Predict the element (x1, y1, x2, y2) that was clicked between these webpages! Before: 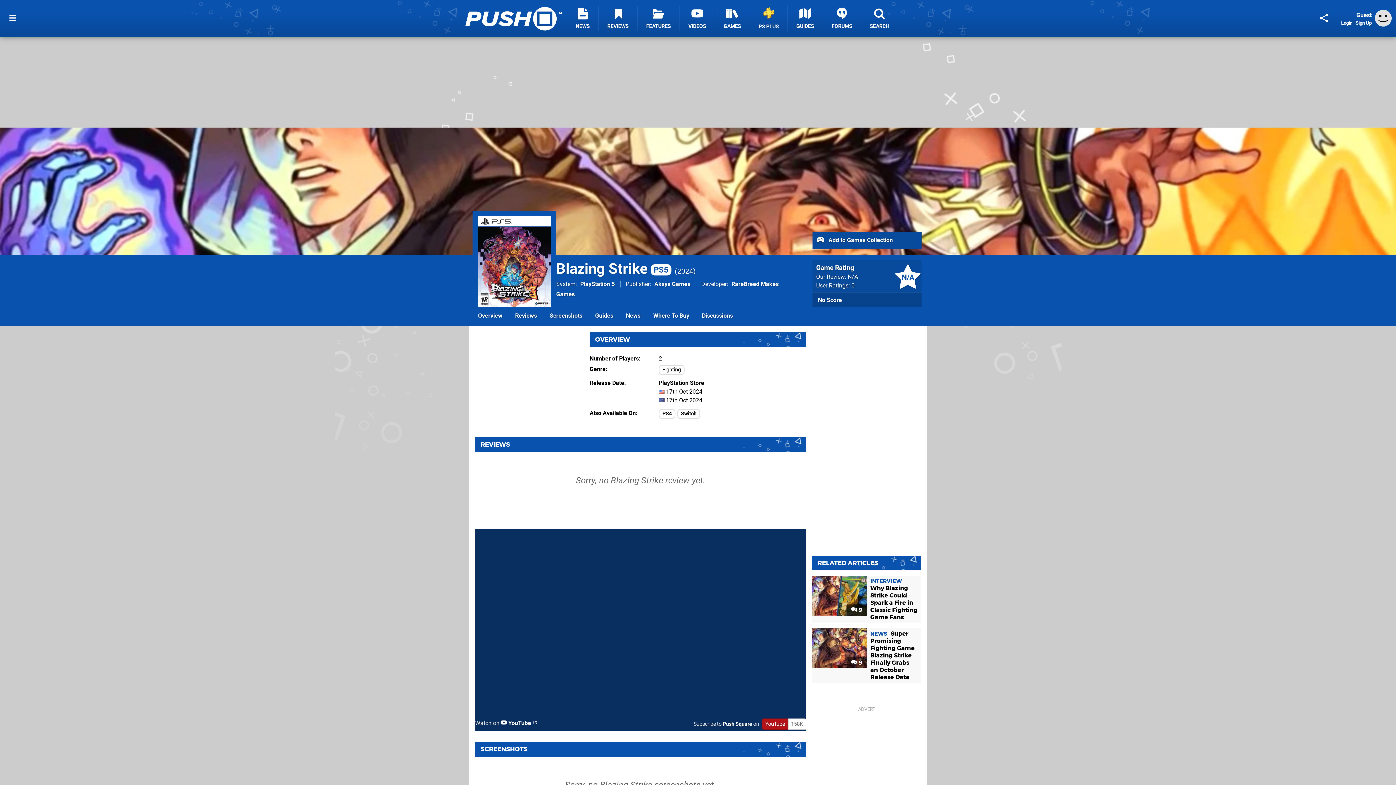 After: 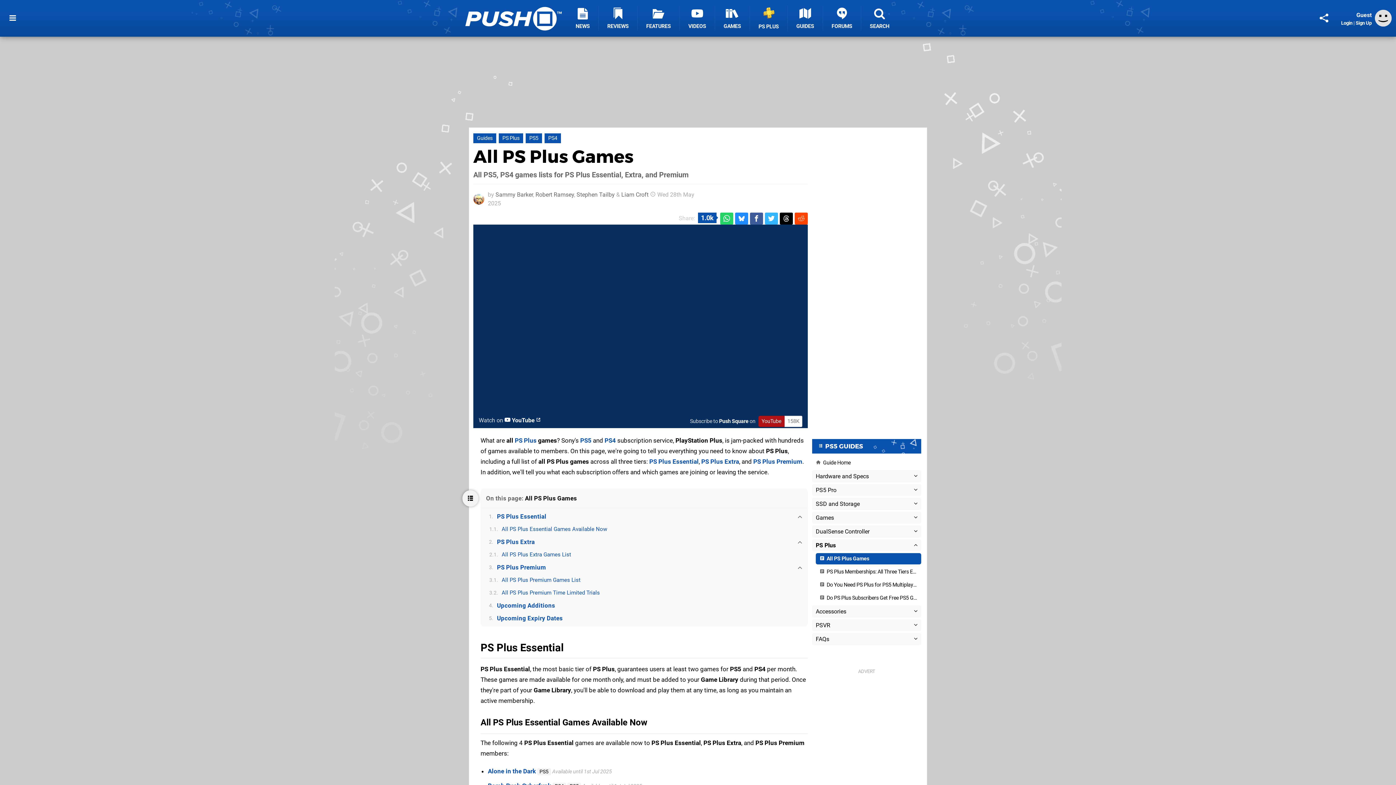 Action: bbox: (750, 5, 788, 31) label: PS PLUS